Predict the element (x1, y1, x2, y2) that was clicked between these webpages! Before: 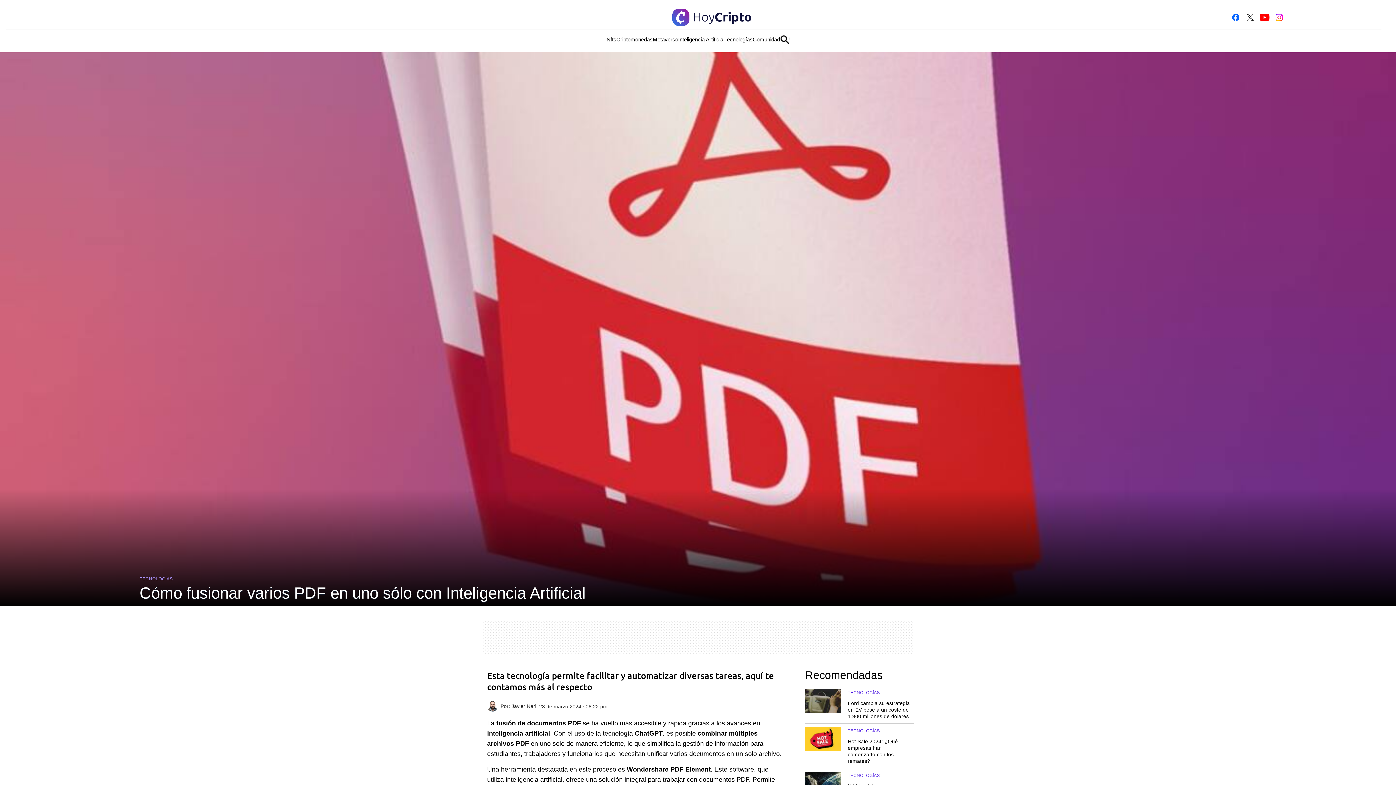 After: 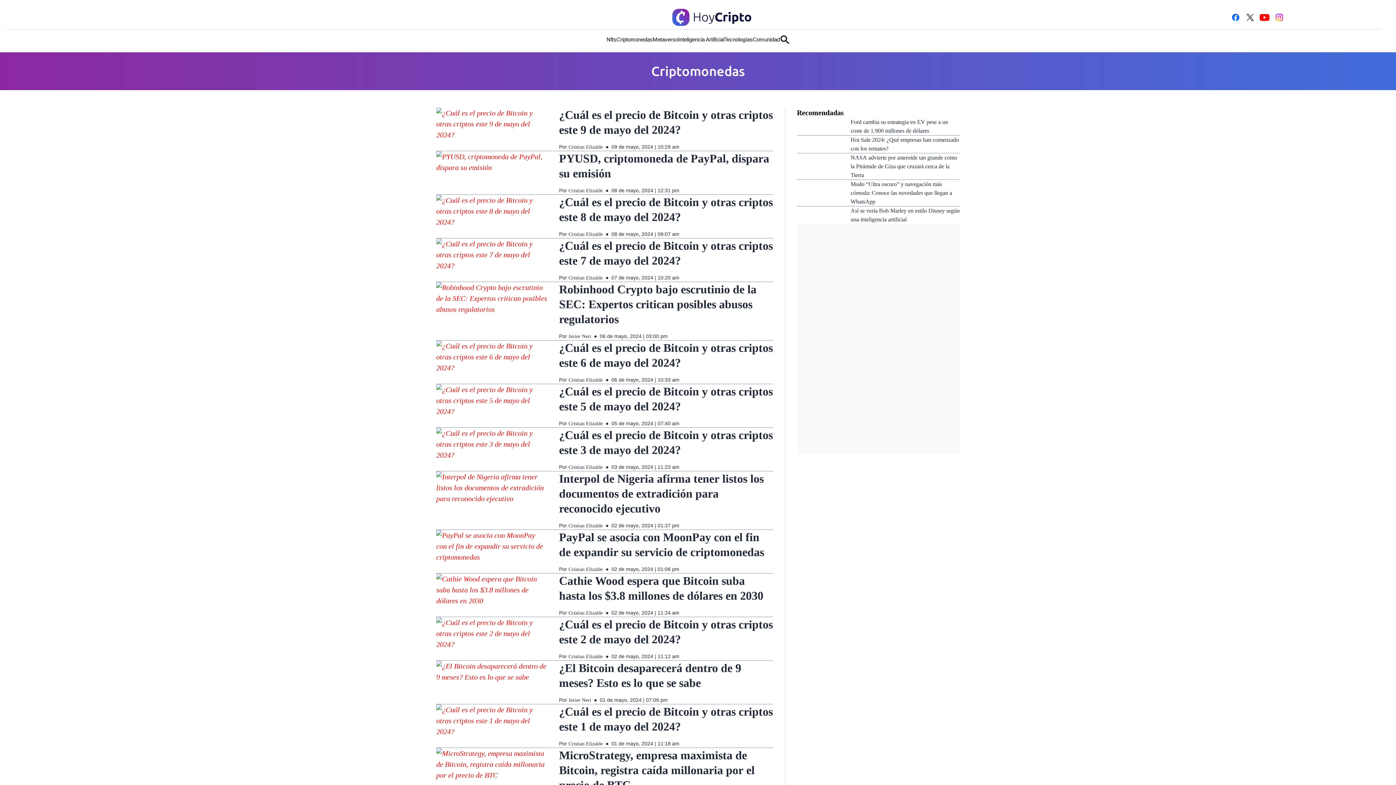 Action: bbox: (616, 35, 652, 43) label: navigate item section